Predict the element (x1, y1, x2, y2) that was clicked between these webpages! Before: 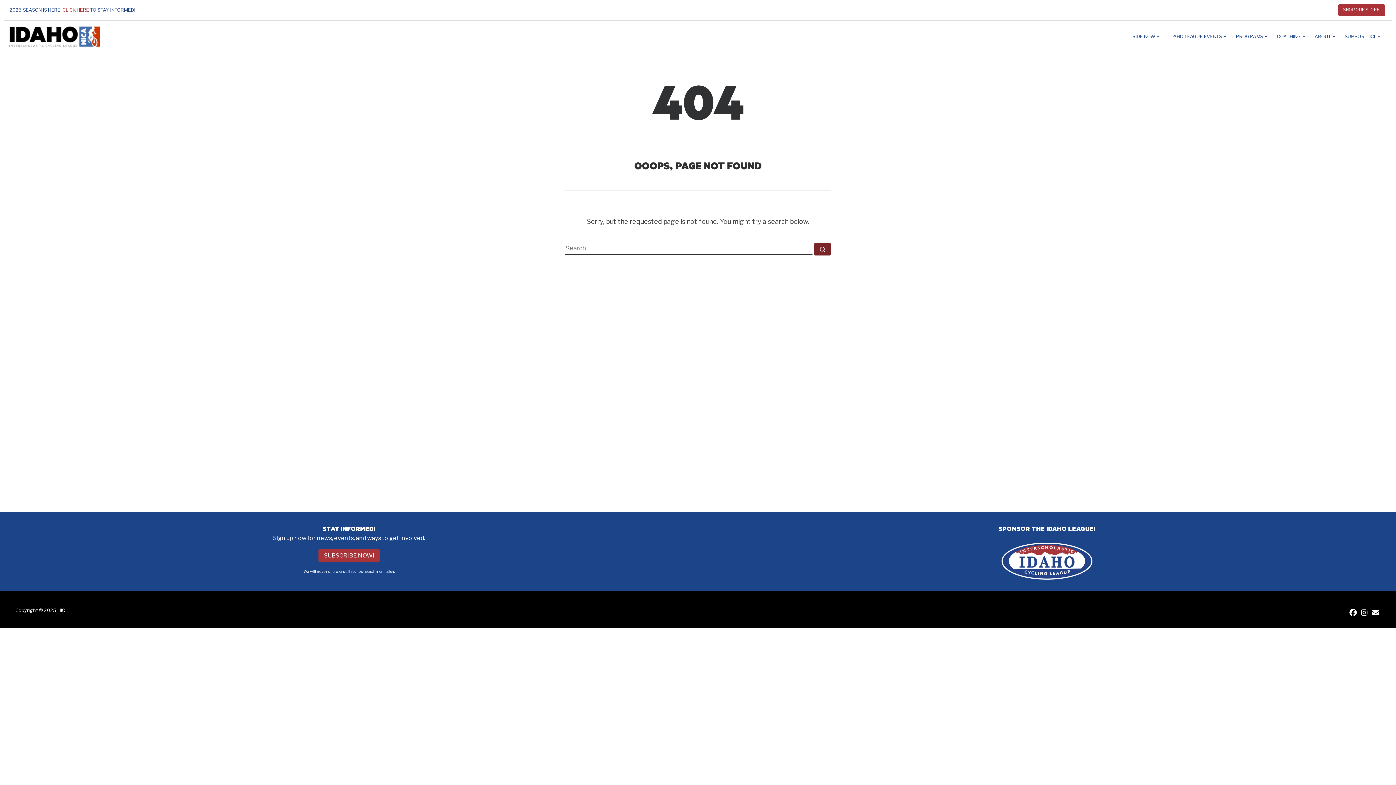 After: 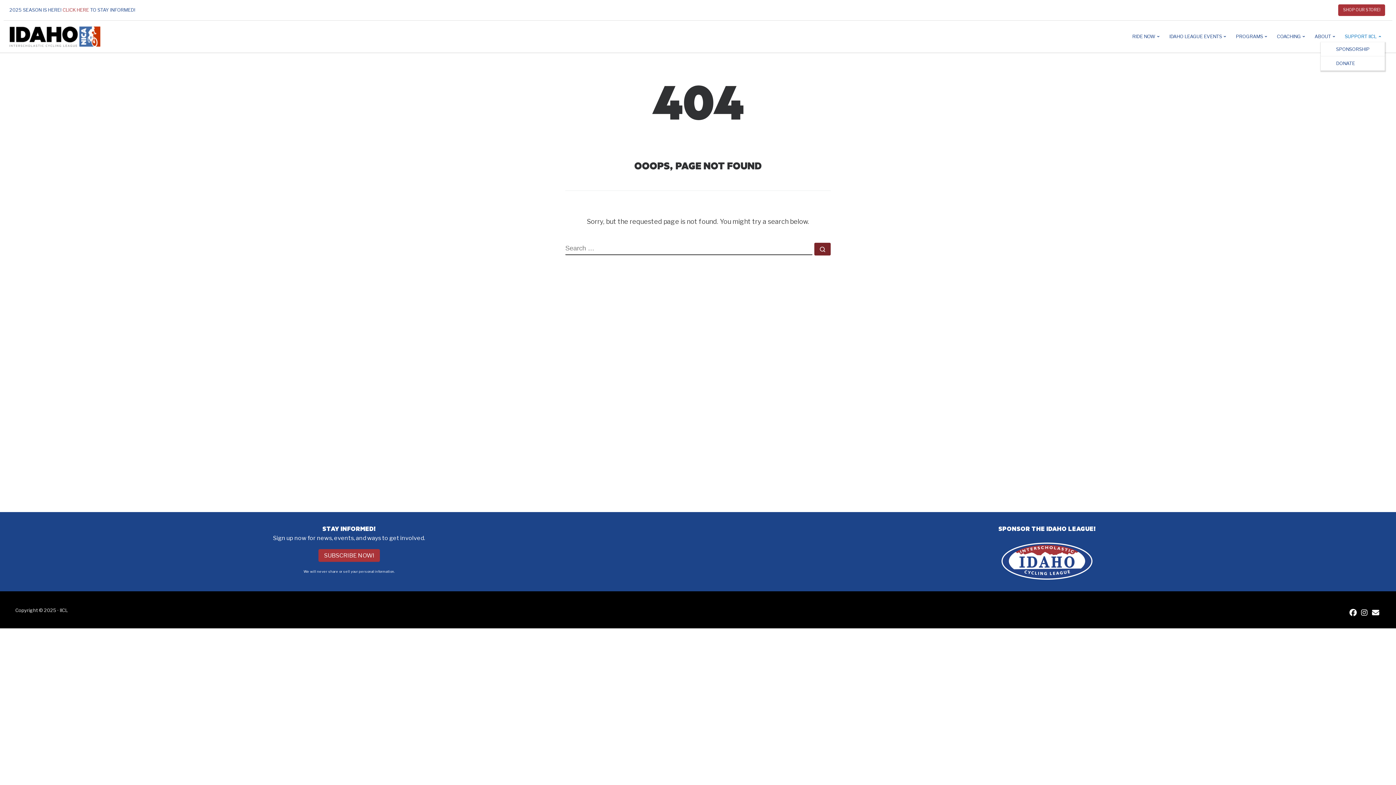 Action: bbox: (1343, 30, 1385, 42) label: SUPPORT IICL